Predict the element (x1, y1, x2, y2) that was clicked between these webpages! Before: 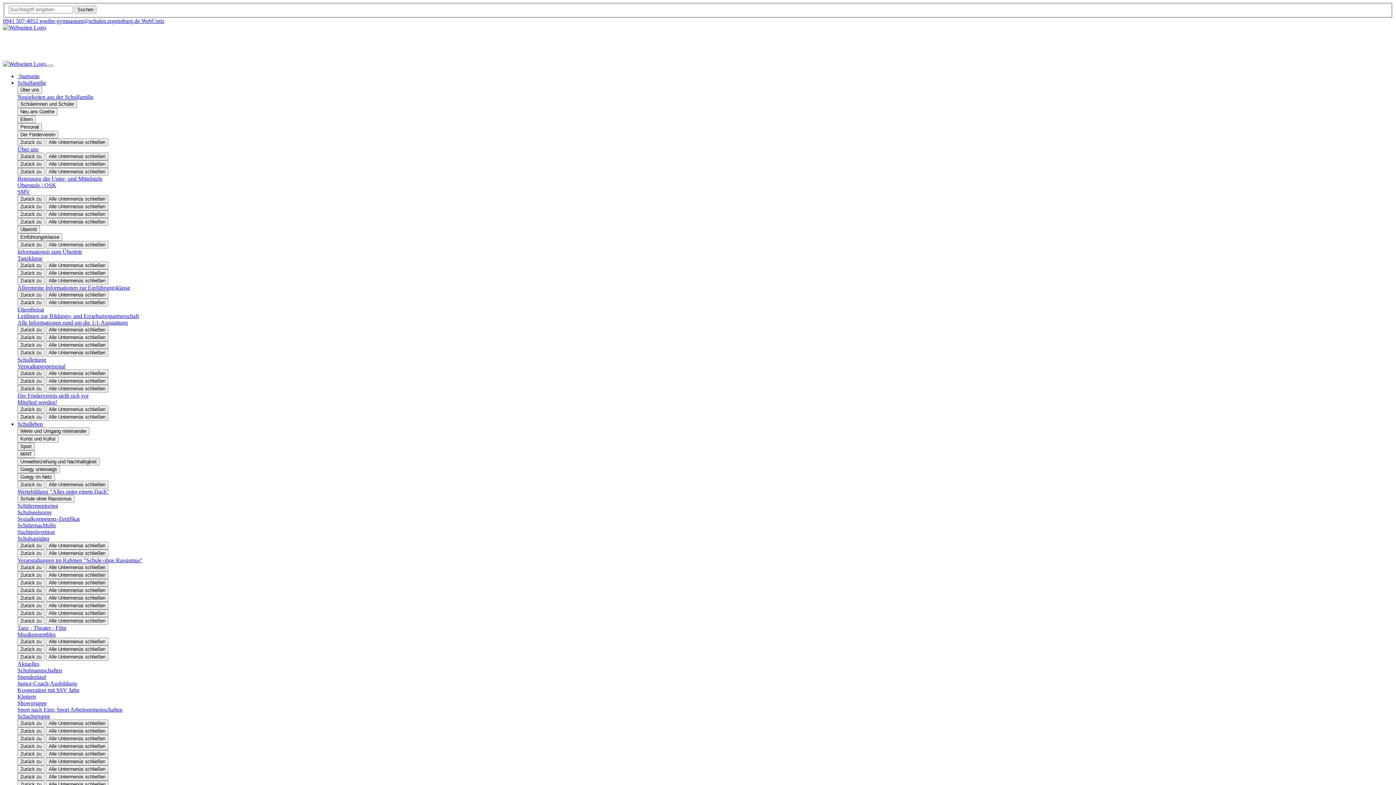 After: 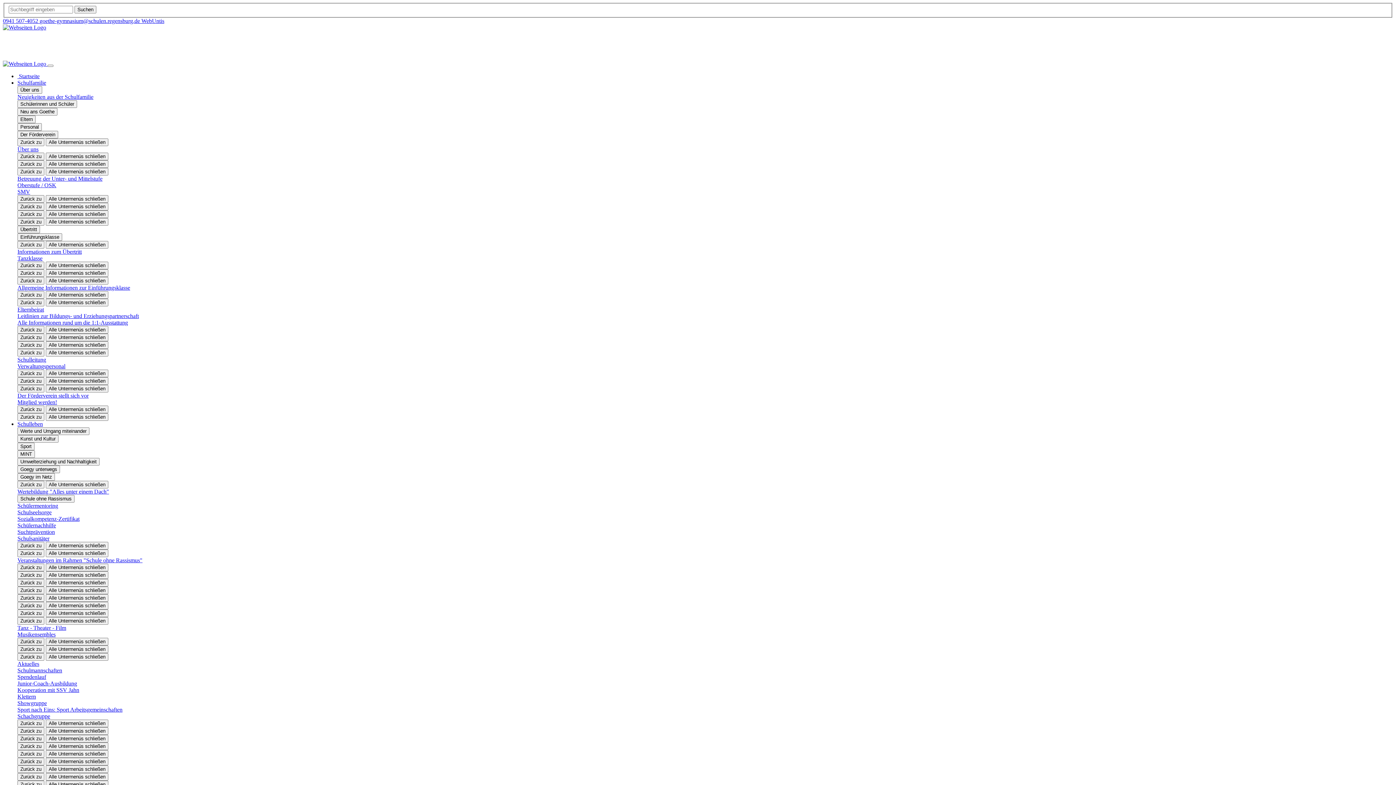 Action: bbox: (2, 24, 46, 30)